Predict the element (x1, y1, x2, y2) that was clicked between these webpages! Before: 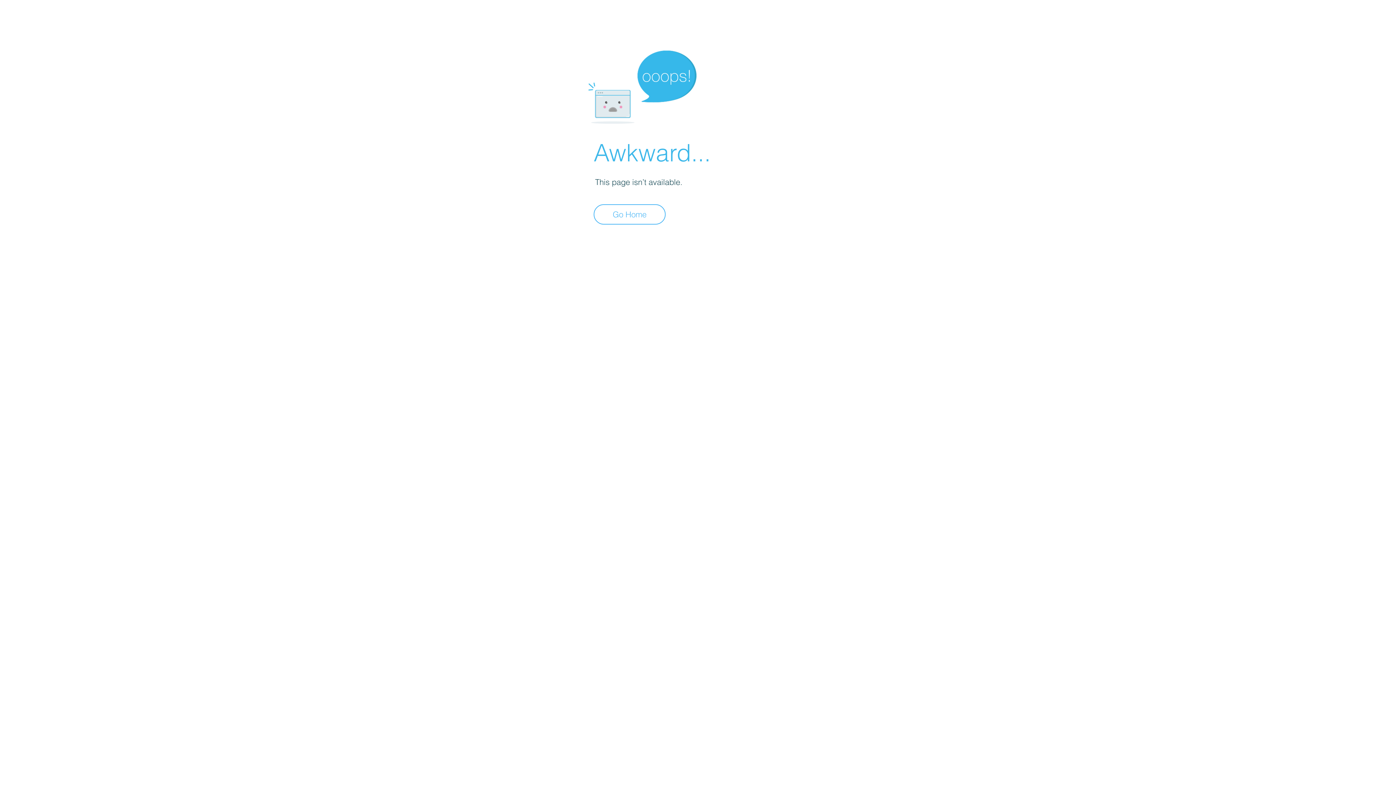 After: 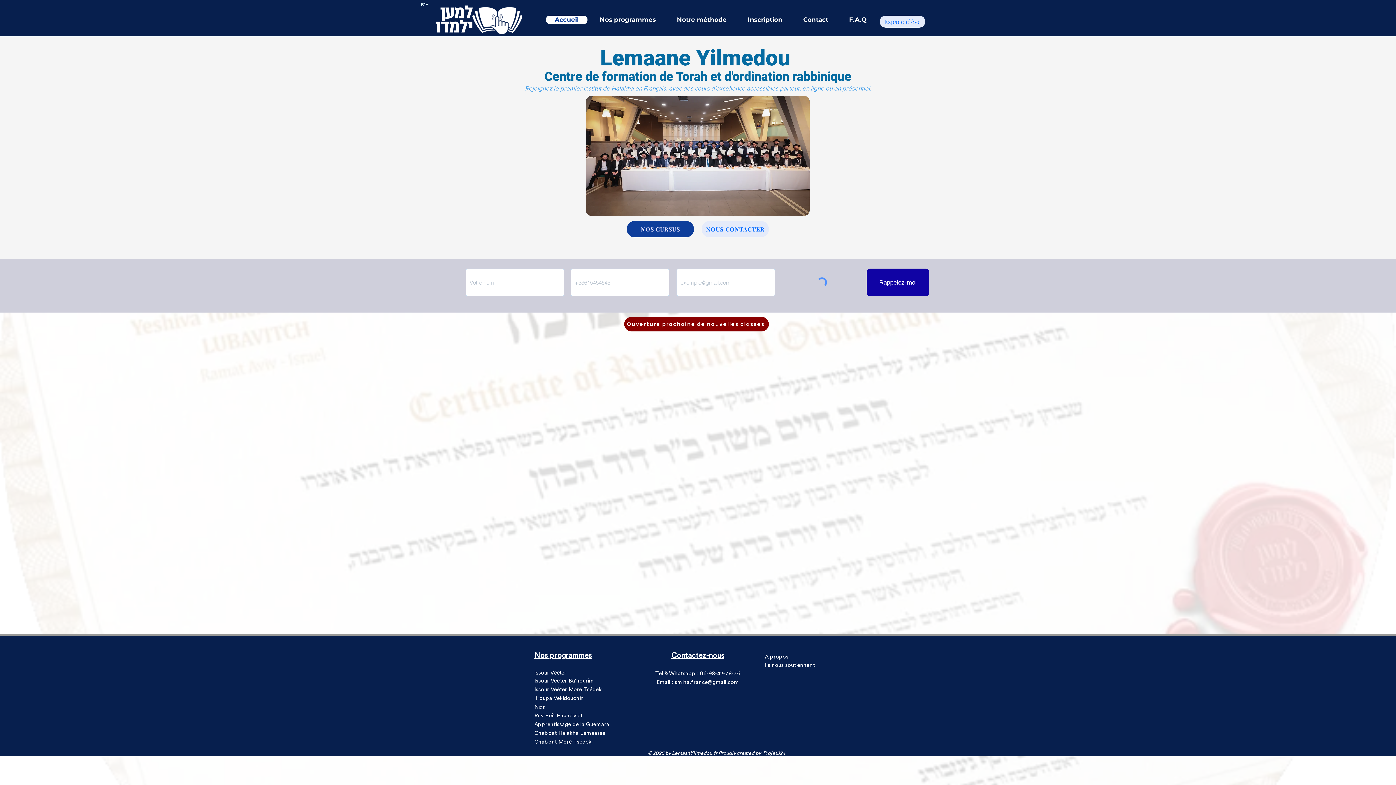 Action: bbox: (593, 204, 665, 224) label: Go Home